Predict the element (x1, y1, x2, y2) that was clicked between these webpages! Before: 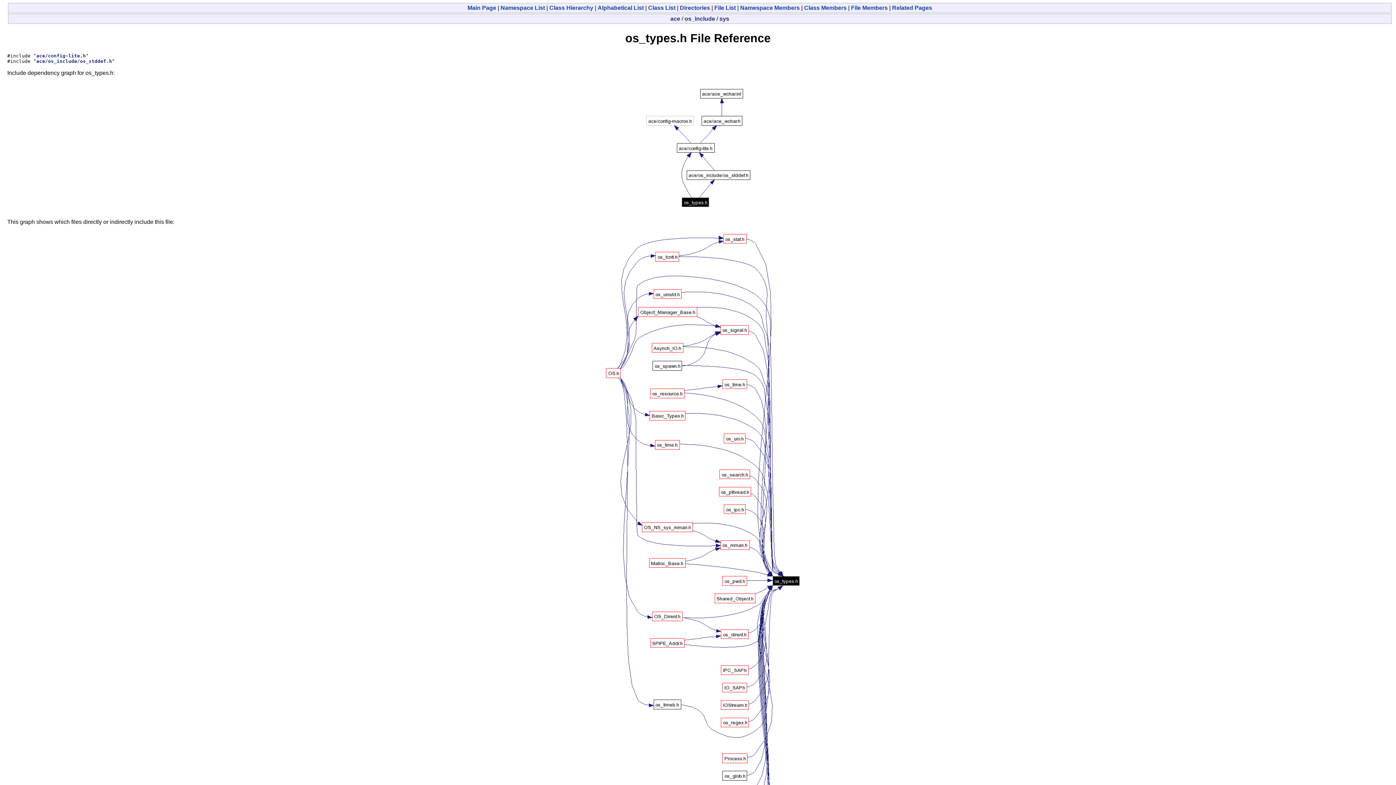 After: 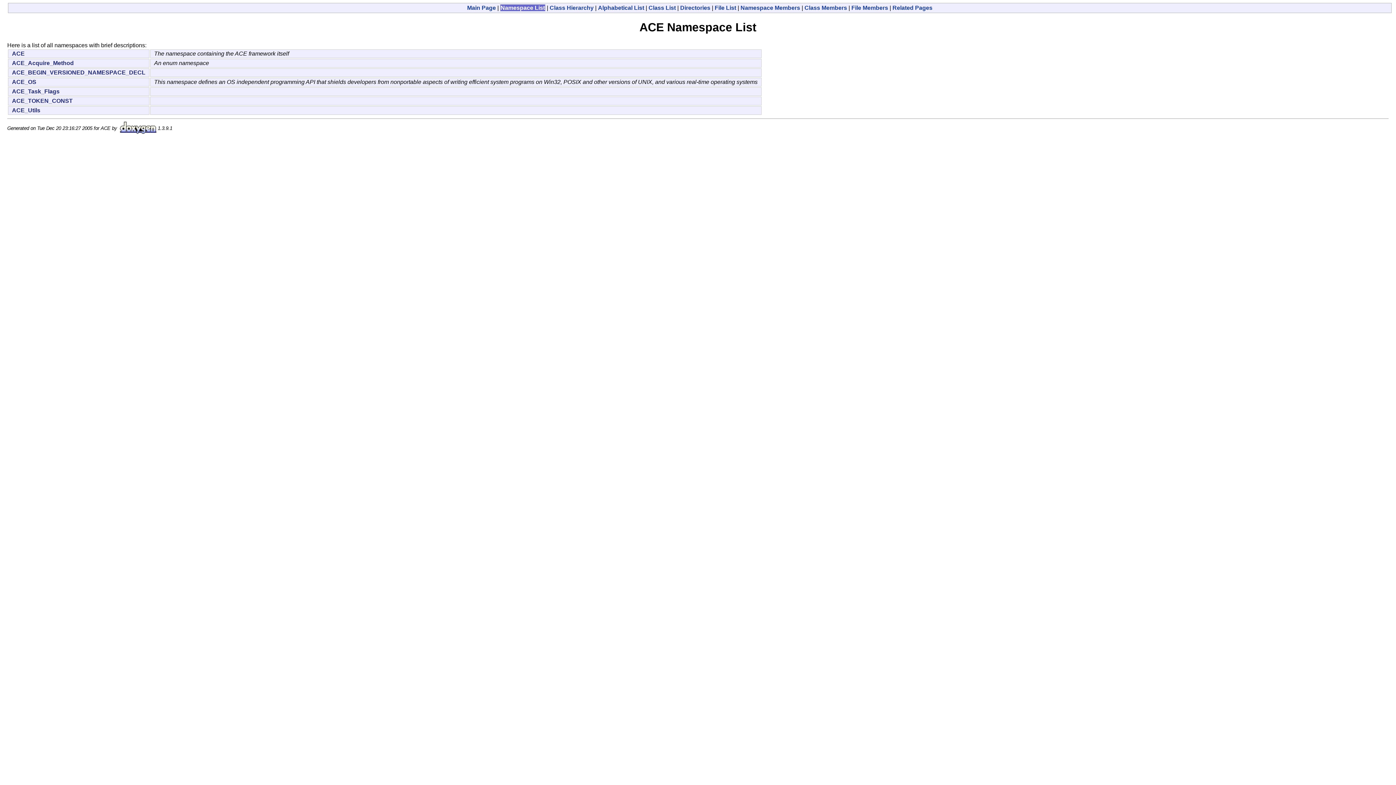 Action: bbox: (500, 4, 545, 10) label: Namespace List